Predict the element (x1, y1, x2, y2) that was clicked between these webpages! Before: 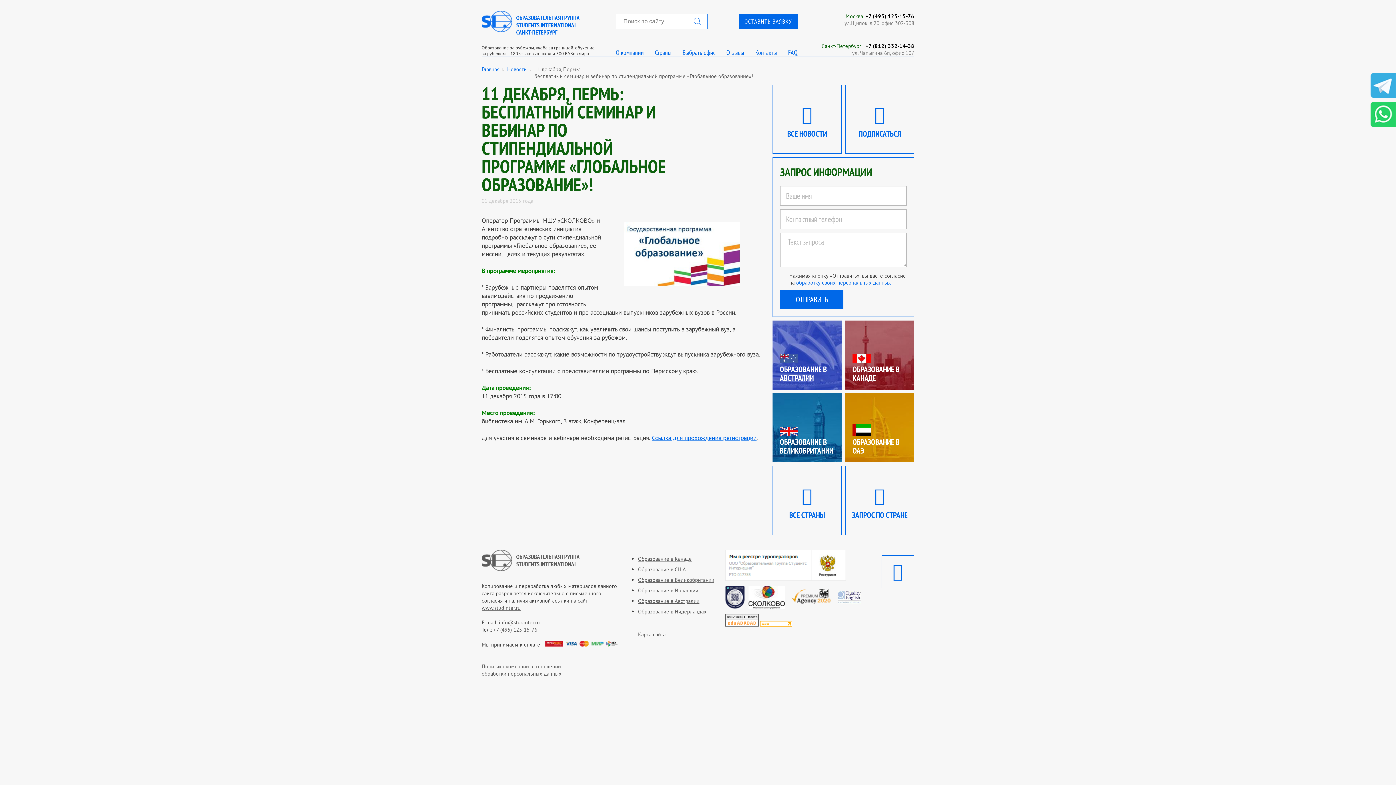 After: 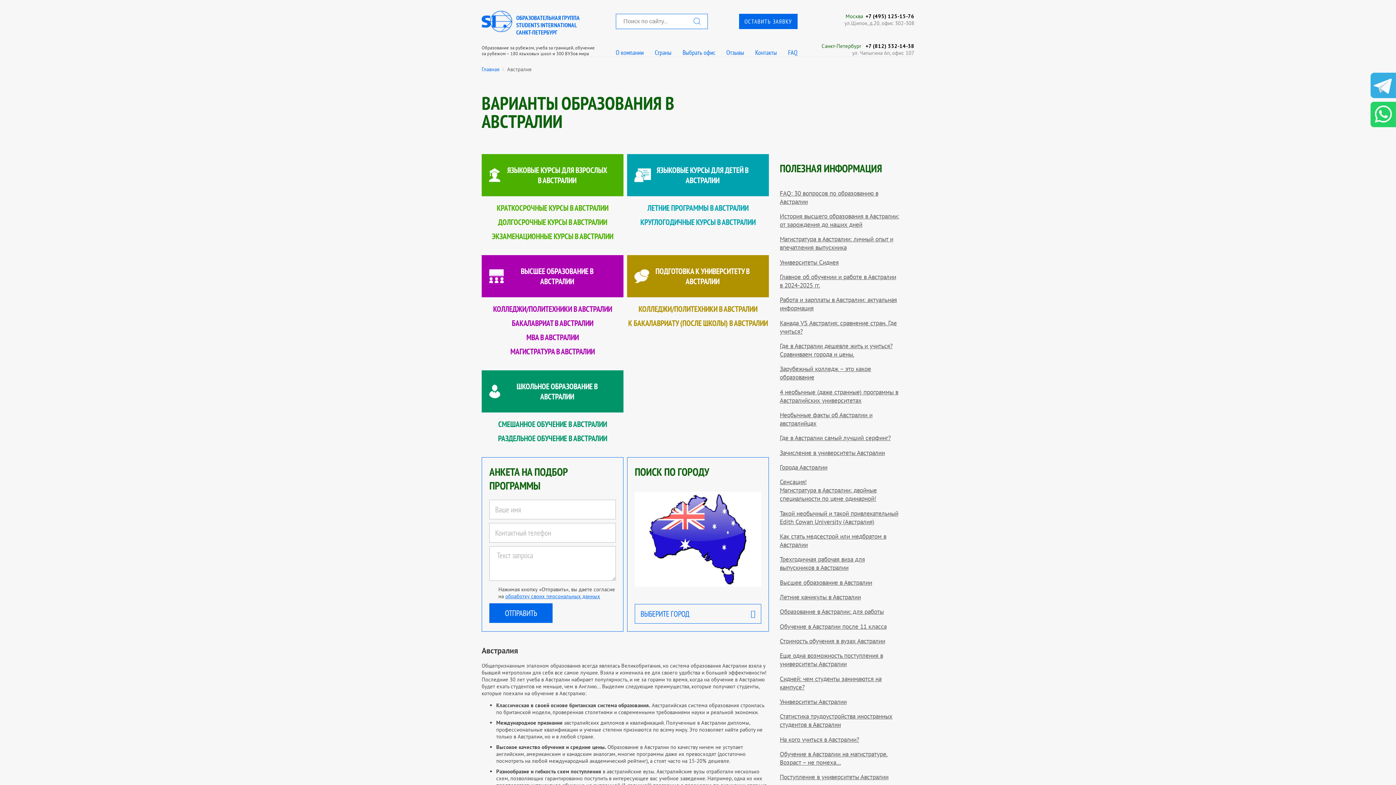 Action: label: Образование в Австралии bbox: (638, 597, 699, 604)